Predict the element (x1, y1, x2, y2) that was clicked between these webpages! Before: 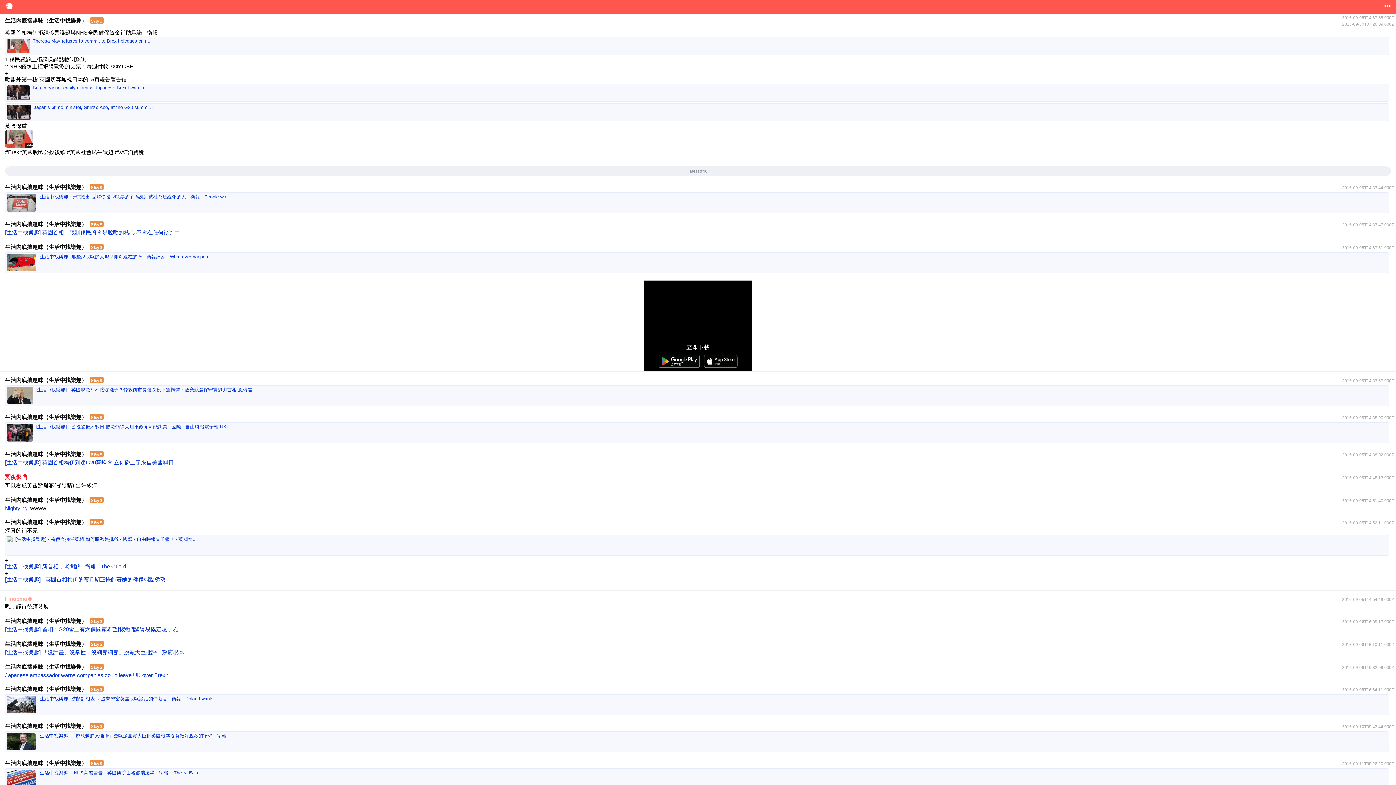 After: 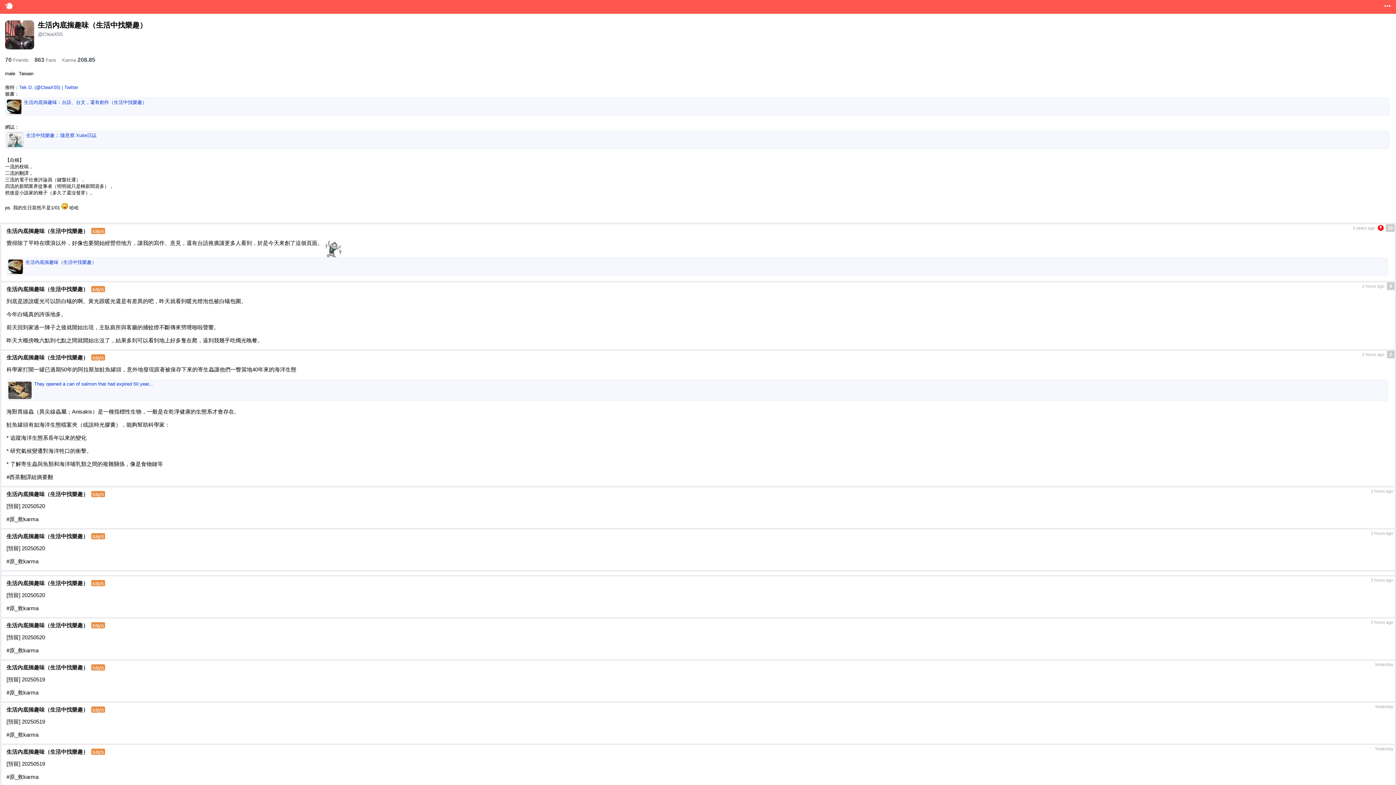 Action: bbox: (5, 760, 88, 766) label: 生活內底揣趣味（生活中找樂趣） 